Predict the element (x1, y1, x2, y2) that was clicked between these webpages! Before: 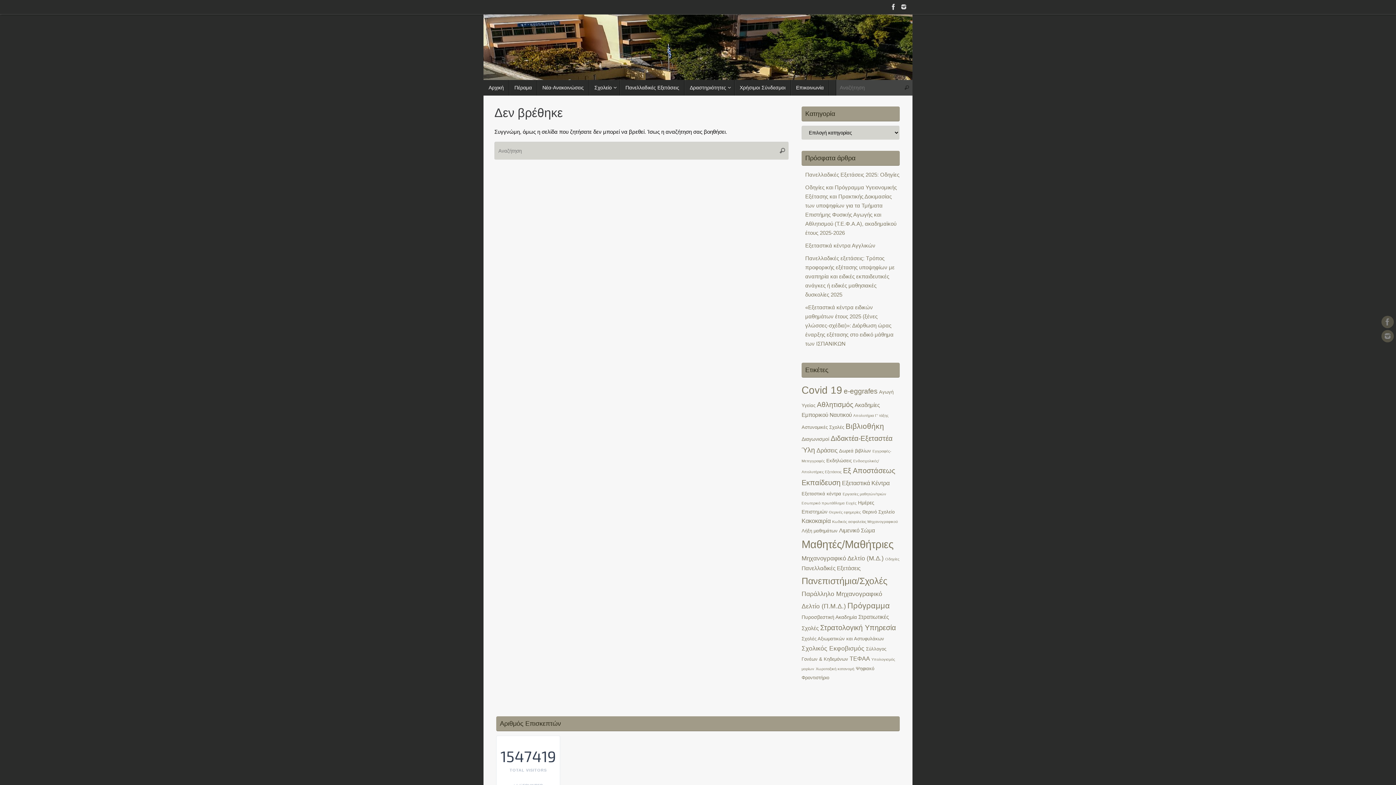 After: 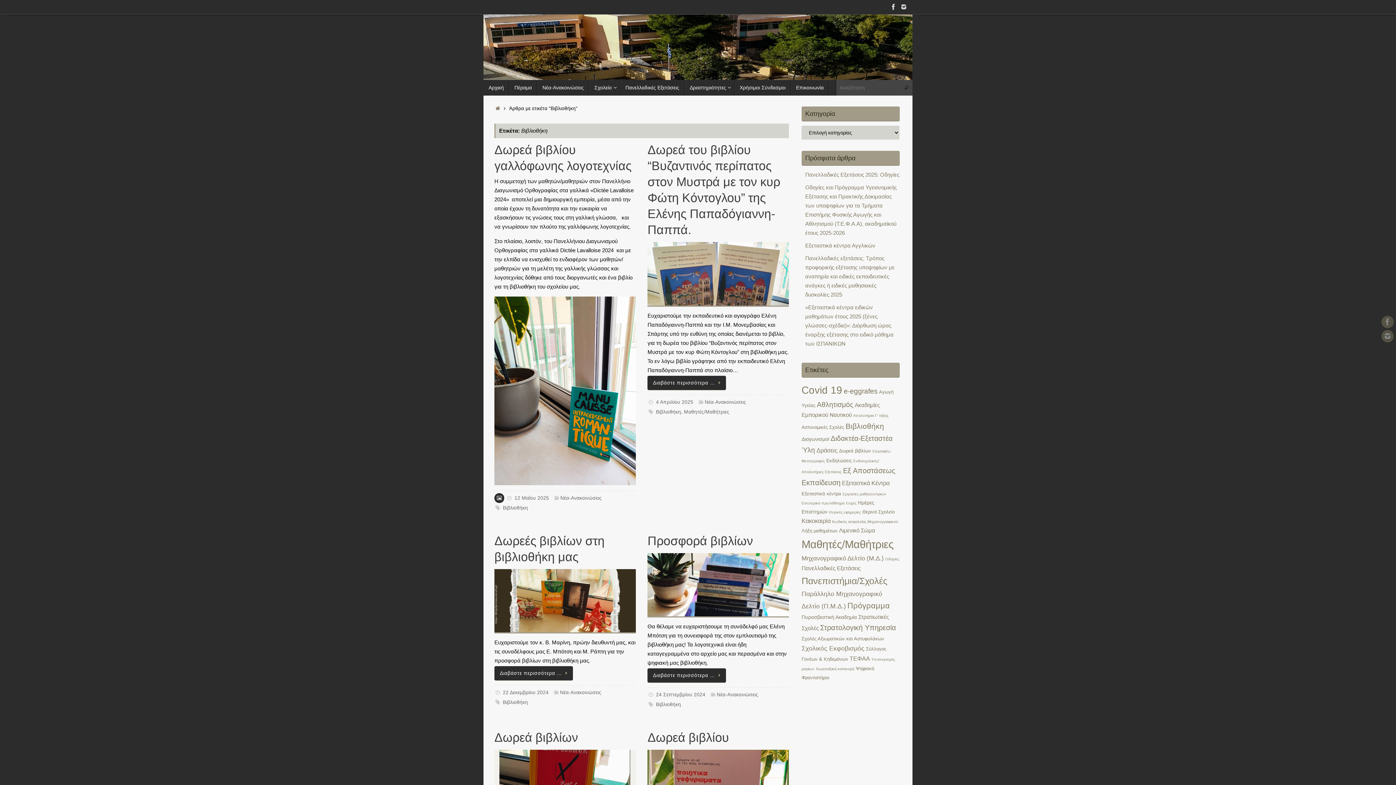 Action: label: Βιβλιοθήκη (13 στοιχεία) bbox: (845, 422, 884, 430)